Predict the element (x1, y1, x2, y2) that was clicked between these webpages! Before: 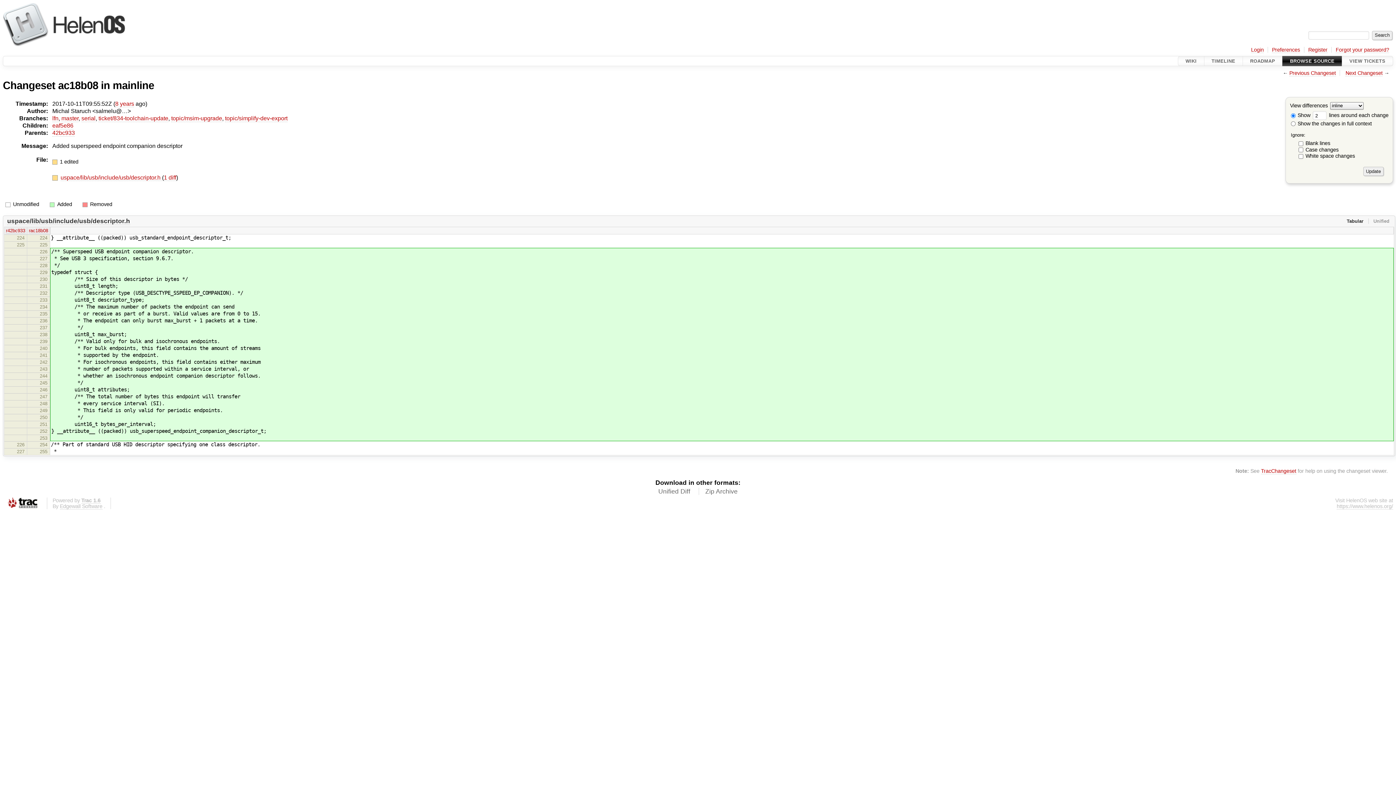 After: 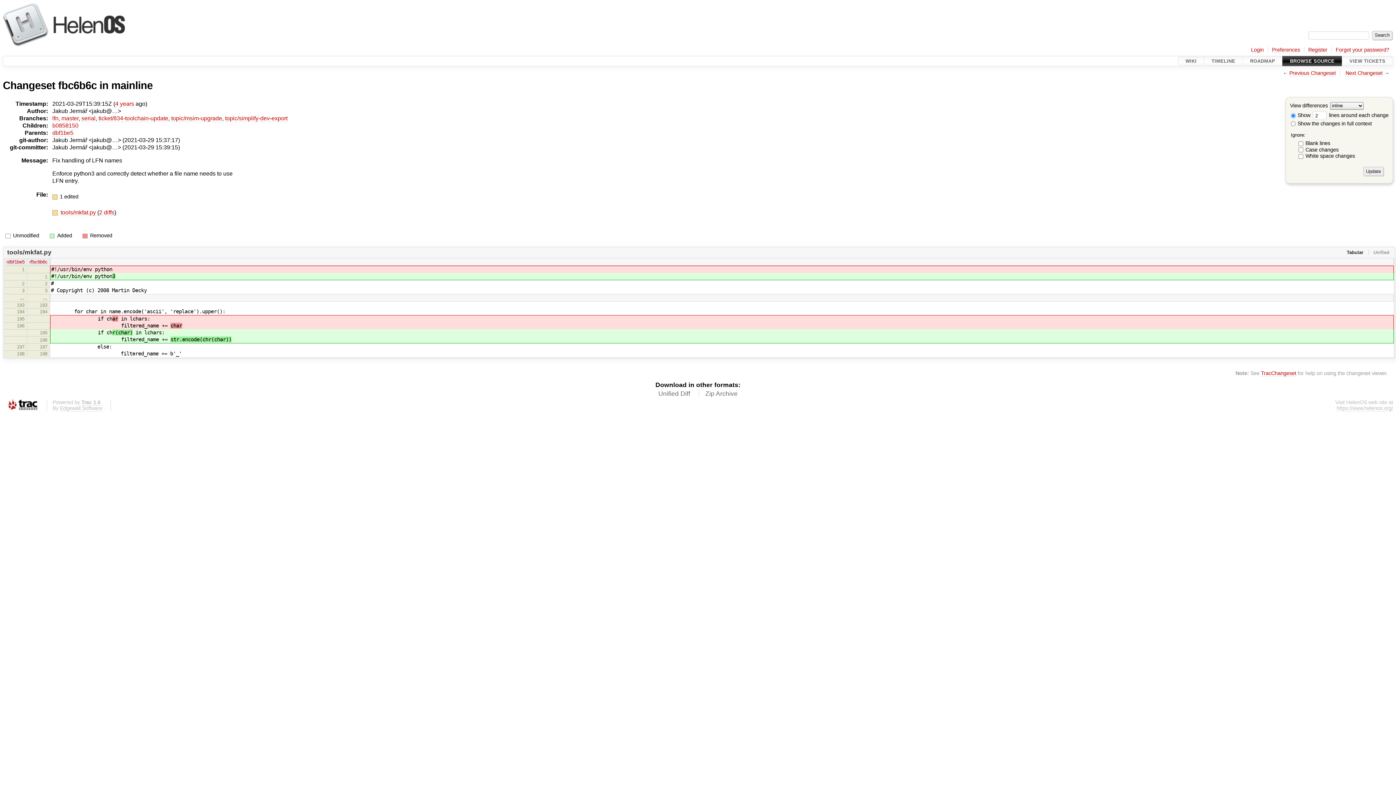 Action: bbox: (52, 115, 58, 122) label: lfn